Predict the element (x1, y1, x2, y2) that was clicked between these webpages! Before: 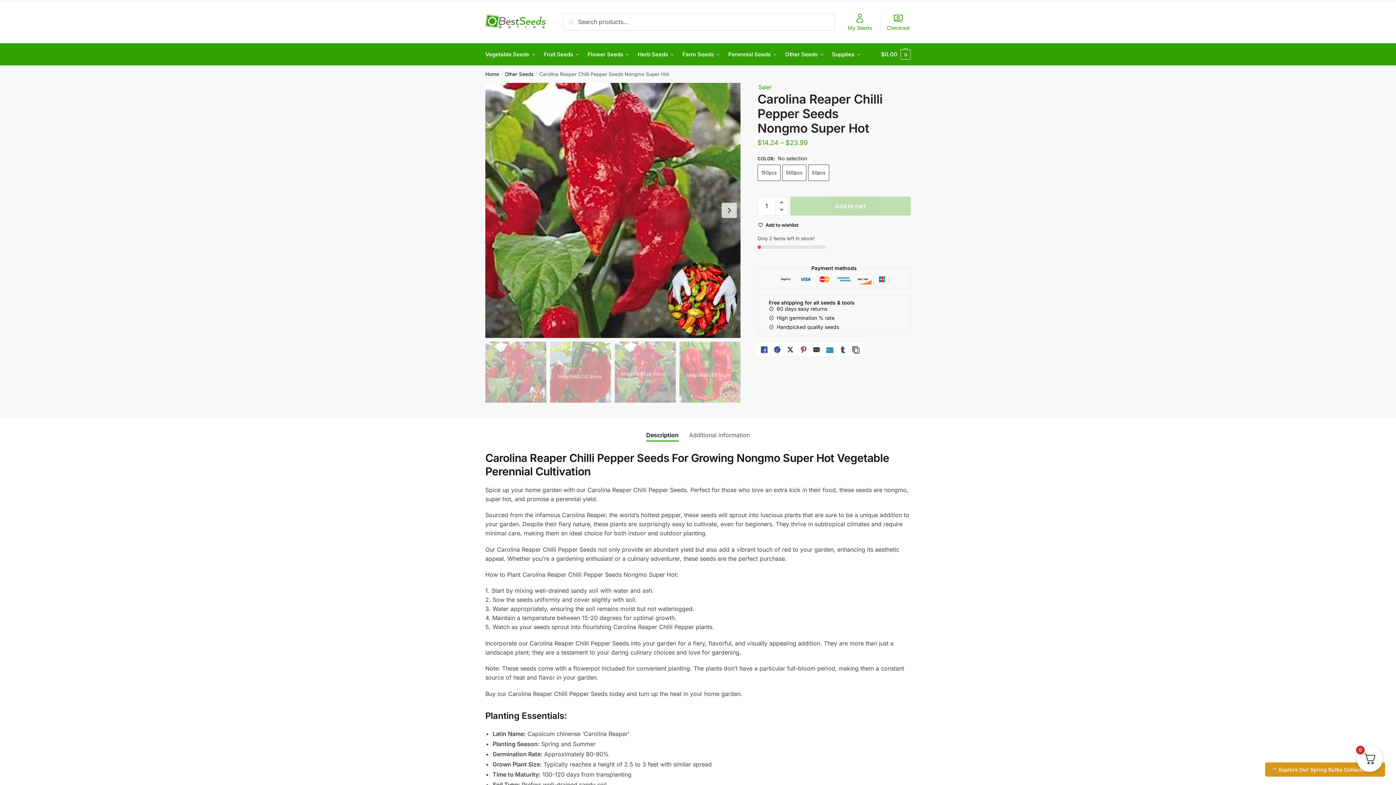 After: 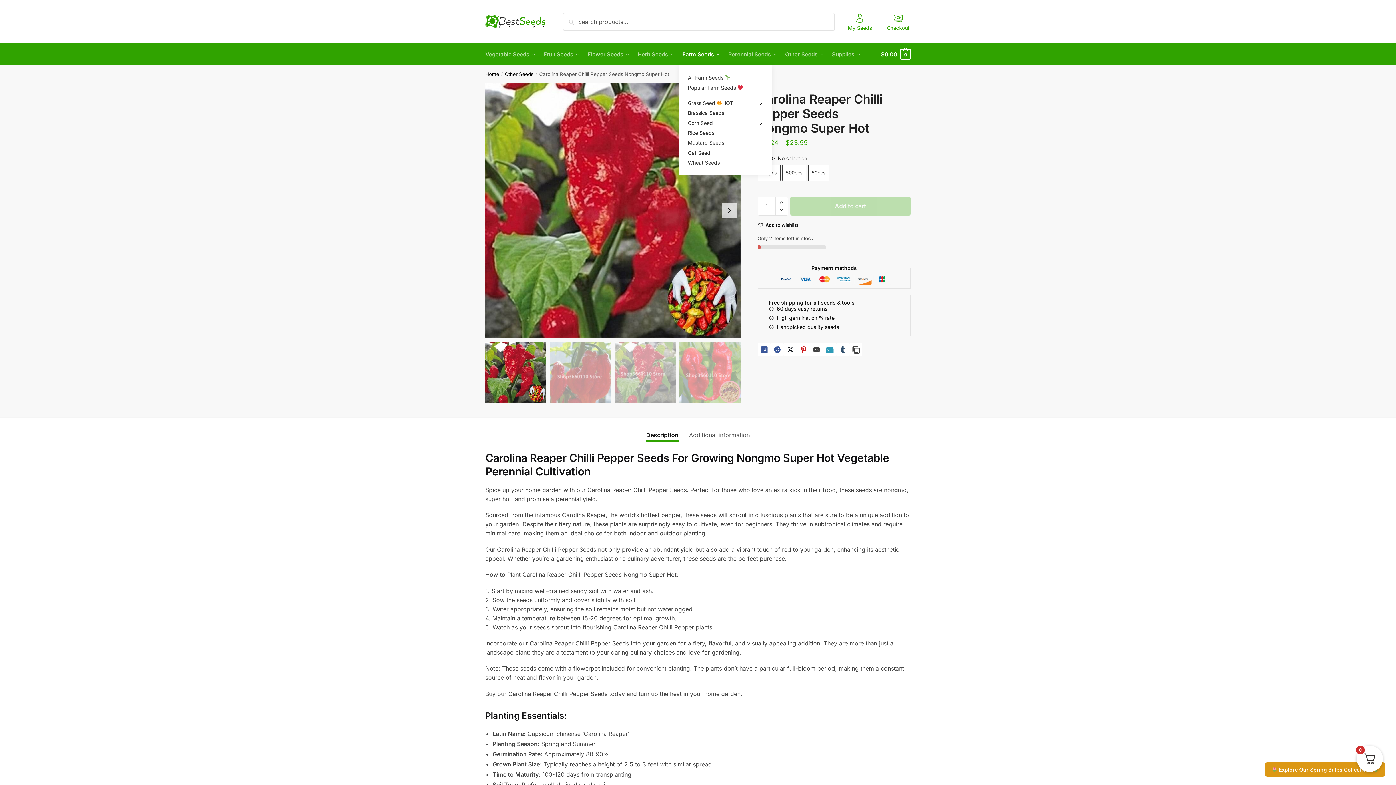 Action: bbox: (679, 43, 723, 65) label: Farm Seeds